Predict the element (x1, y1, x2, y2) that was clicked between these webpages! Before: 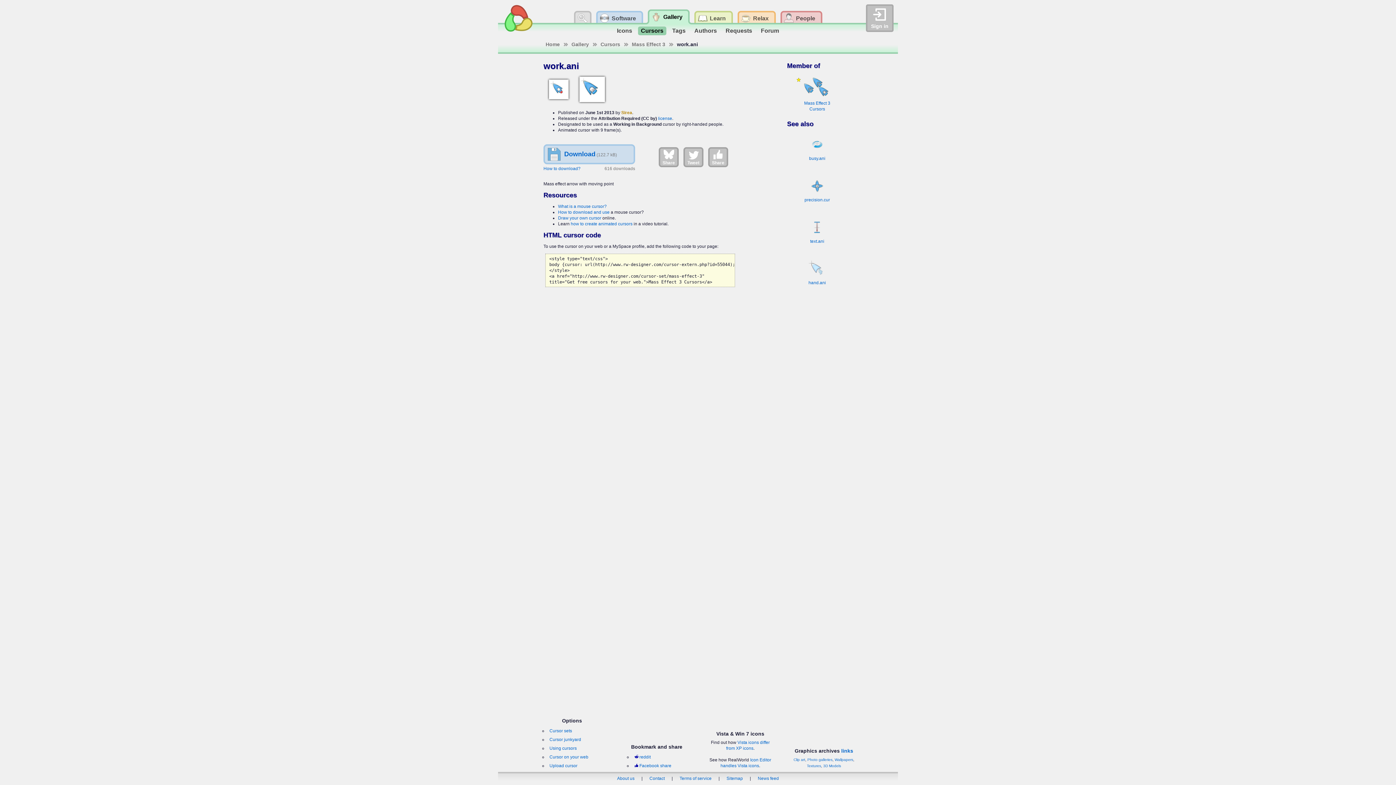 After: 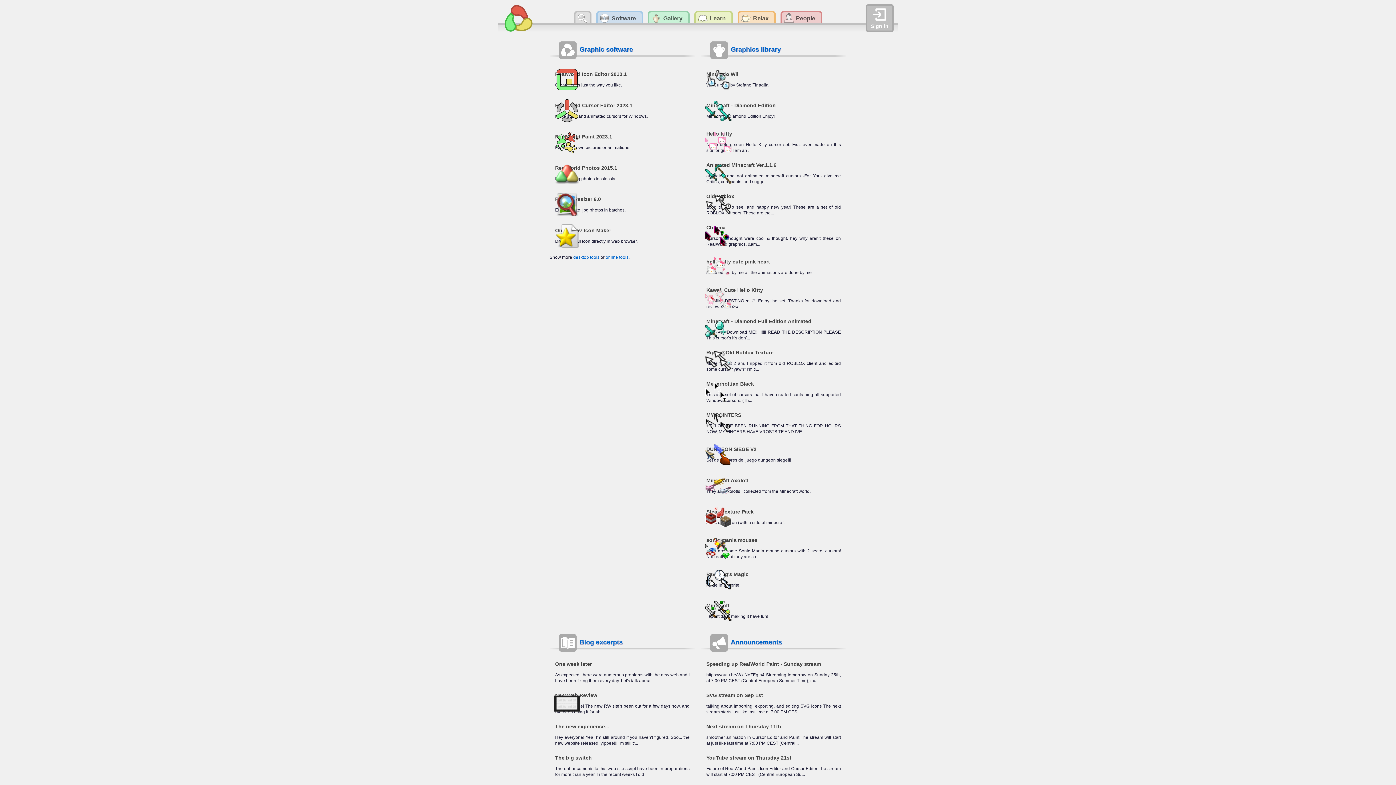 Action: label: Home bbox: (545, 41, 560, 47)